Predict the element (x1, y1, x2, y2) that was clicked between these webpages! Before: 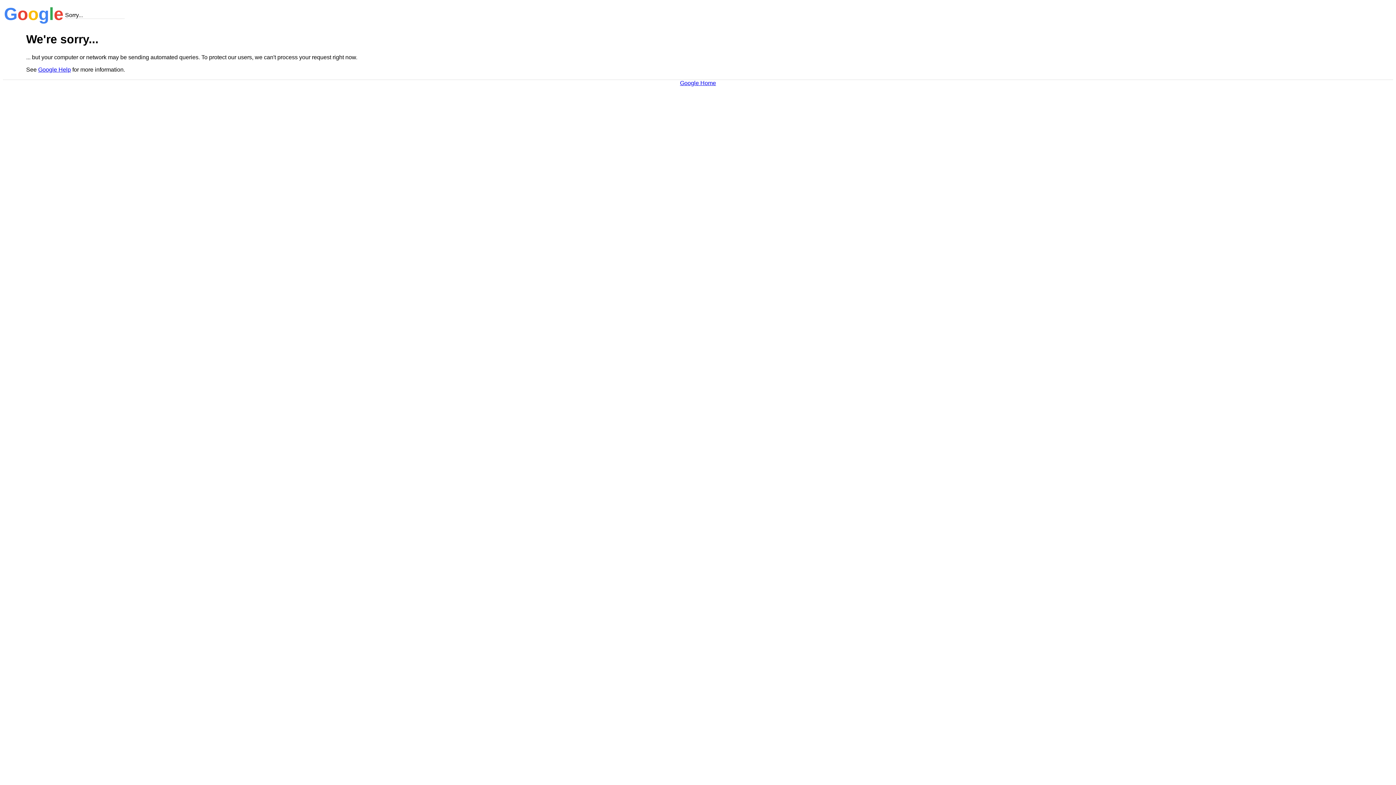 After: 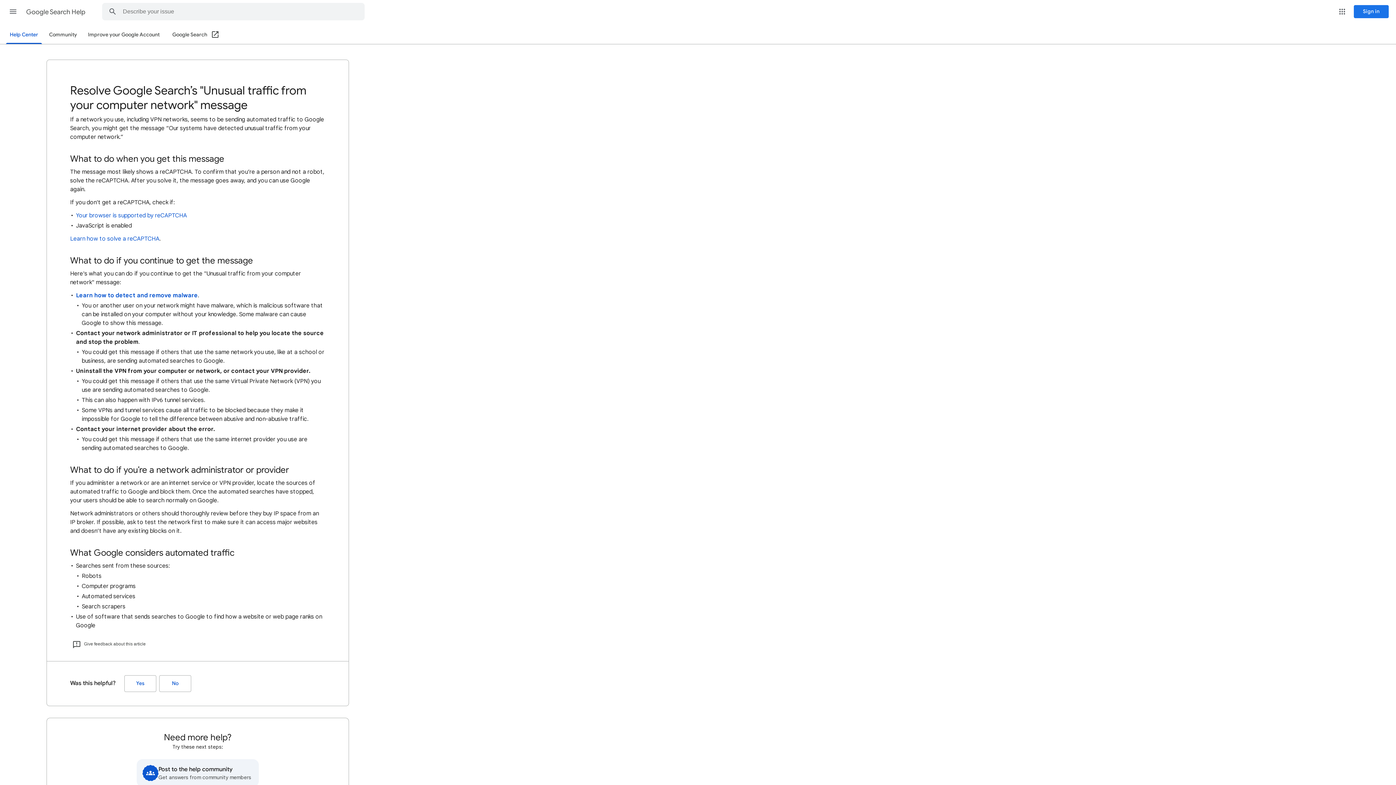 Action: label: Google Help bbox: (38, 66, 70, 72)